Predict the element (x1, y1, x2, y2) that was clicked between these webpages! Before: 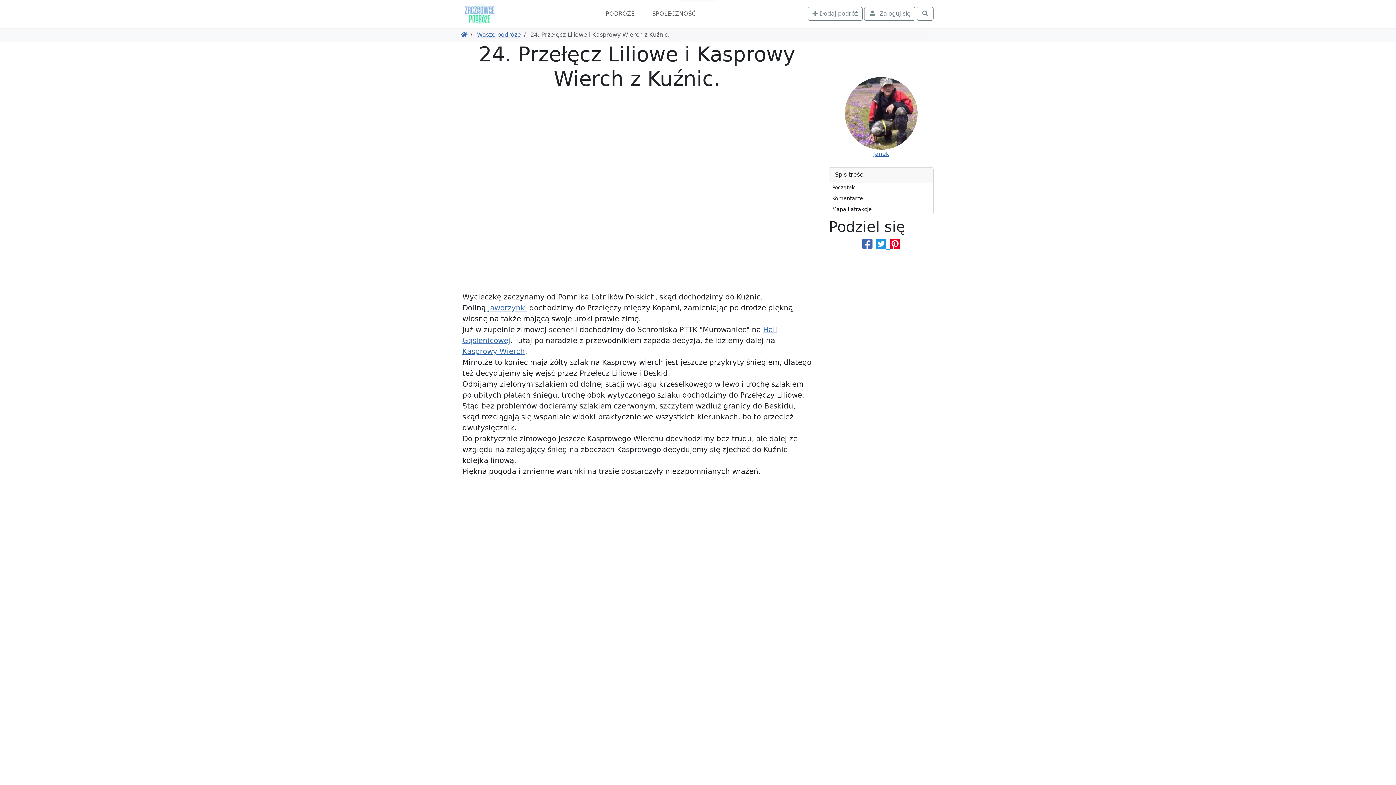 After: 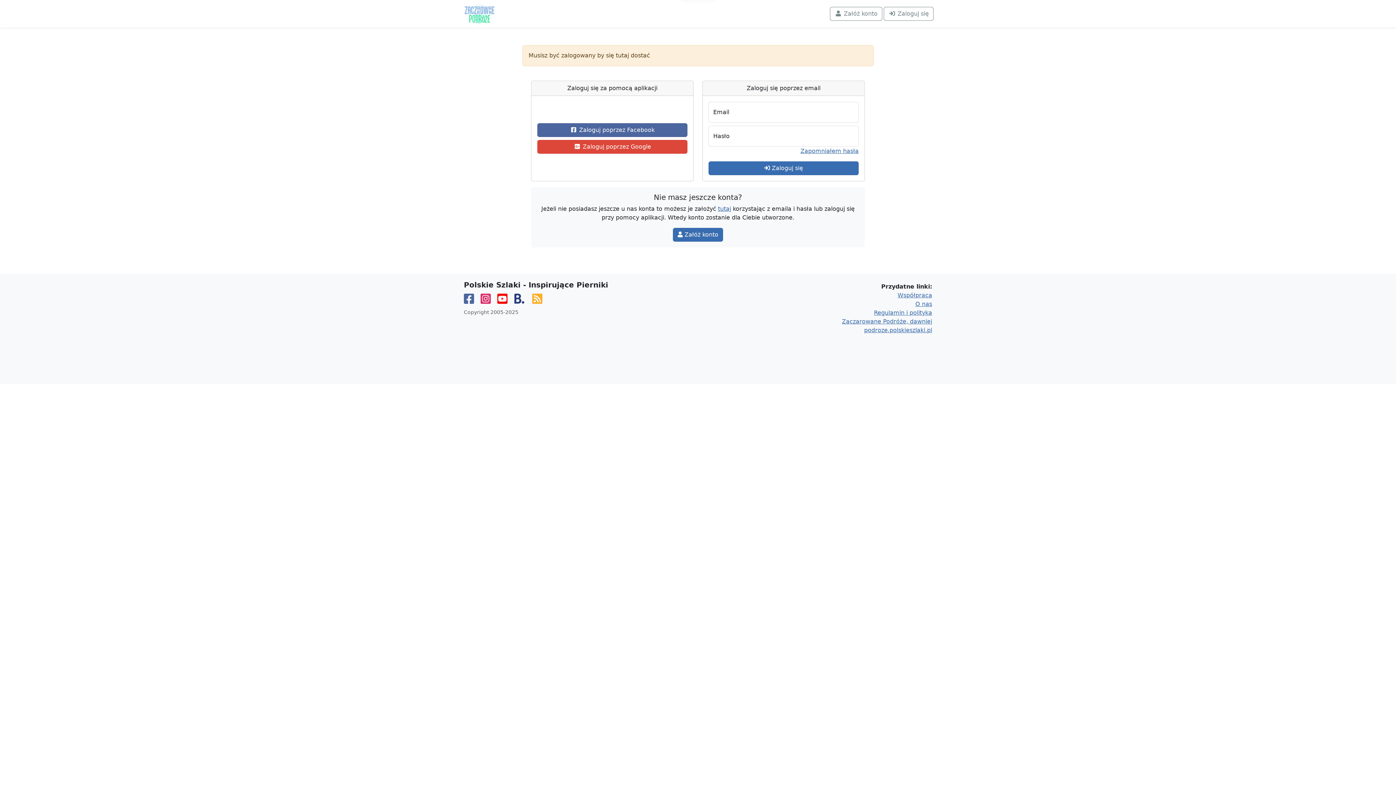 Action: bbox: (808, 6, 862, 20) label:  Dodaj podróż